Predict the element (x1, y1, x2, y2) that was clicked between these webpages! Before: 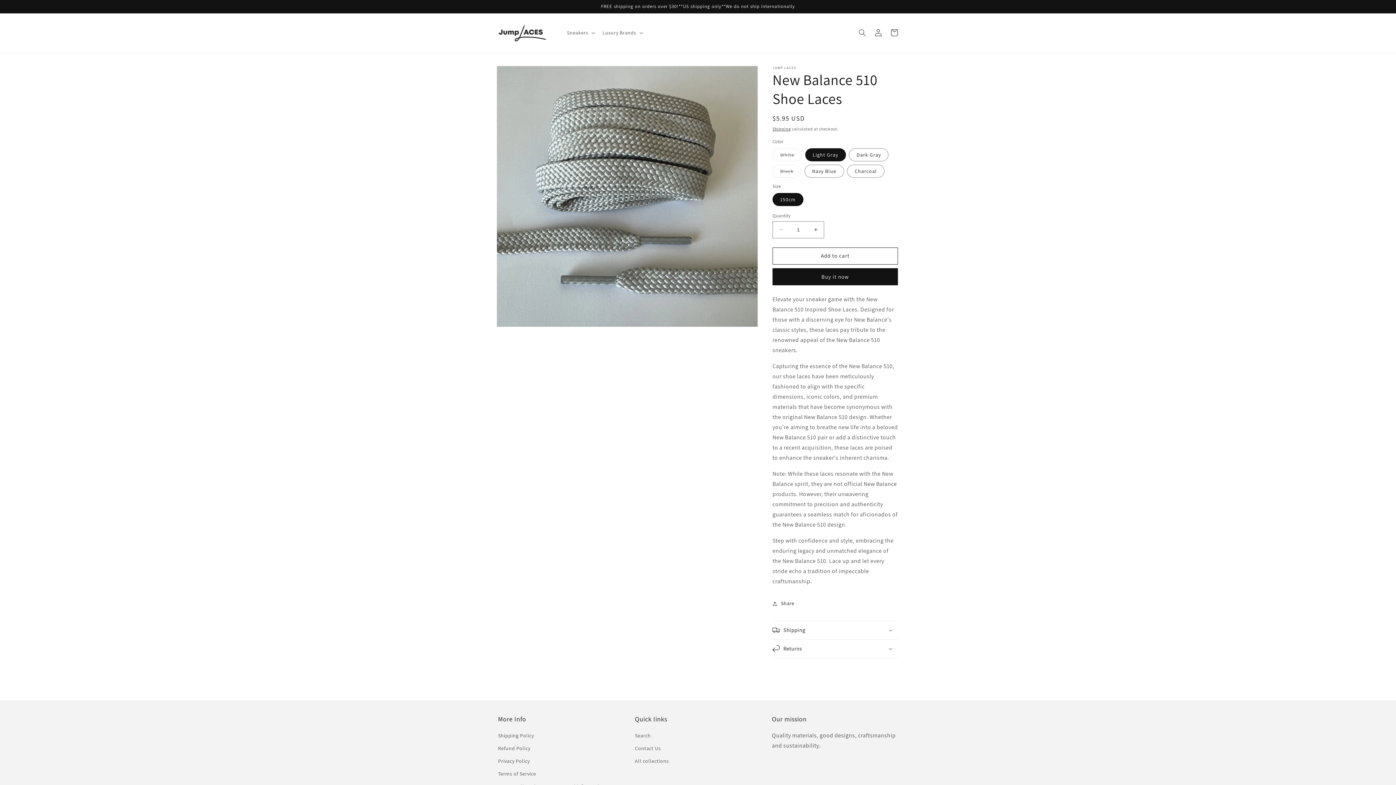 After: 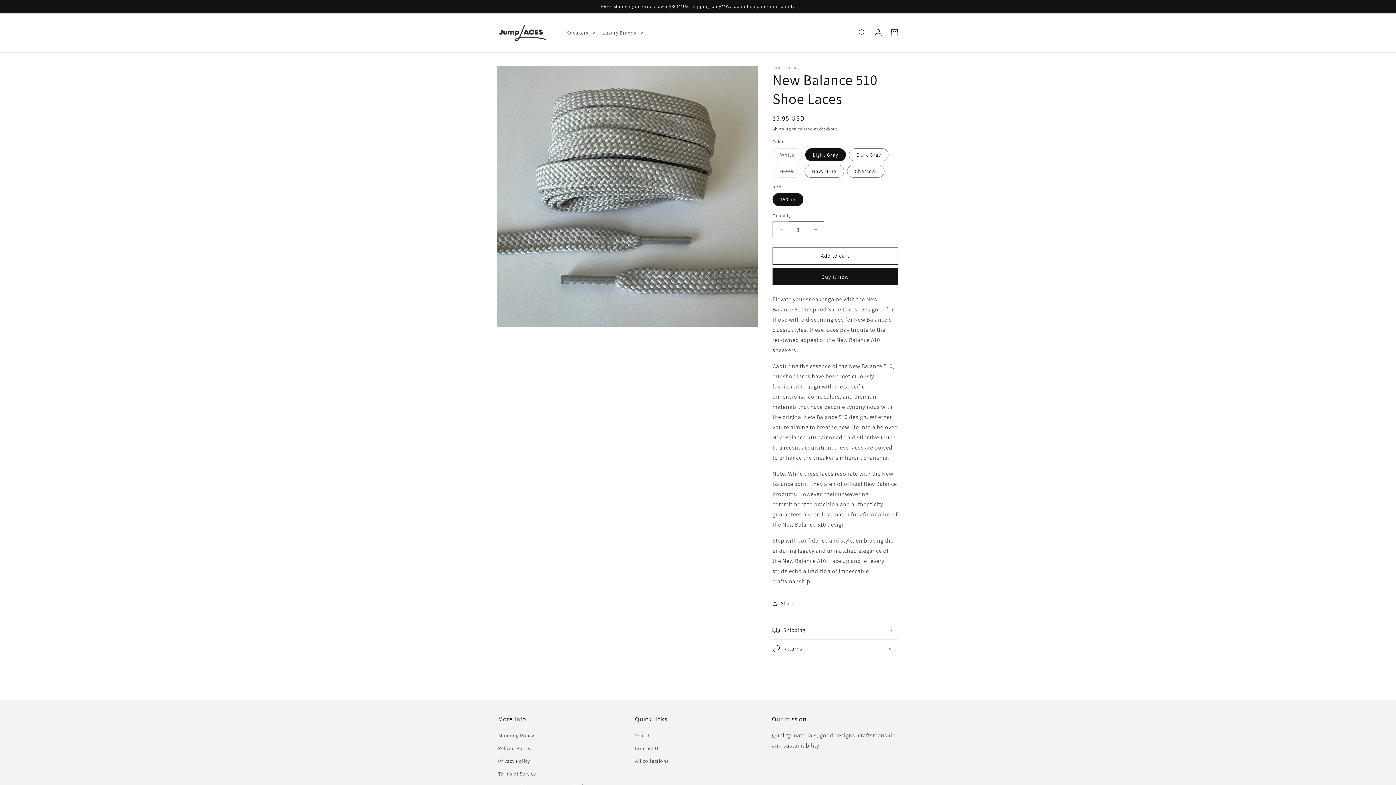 Action: bbox: (773, 221, 789, 238) label: Decrease quantity for New Balance 510 Shoe Laces